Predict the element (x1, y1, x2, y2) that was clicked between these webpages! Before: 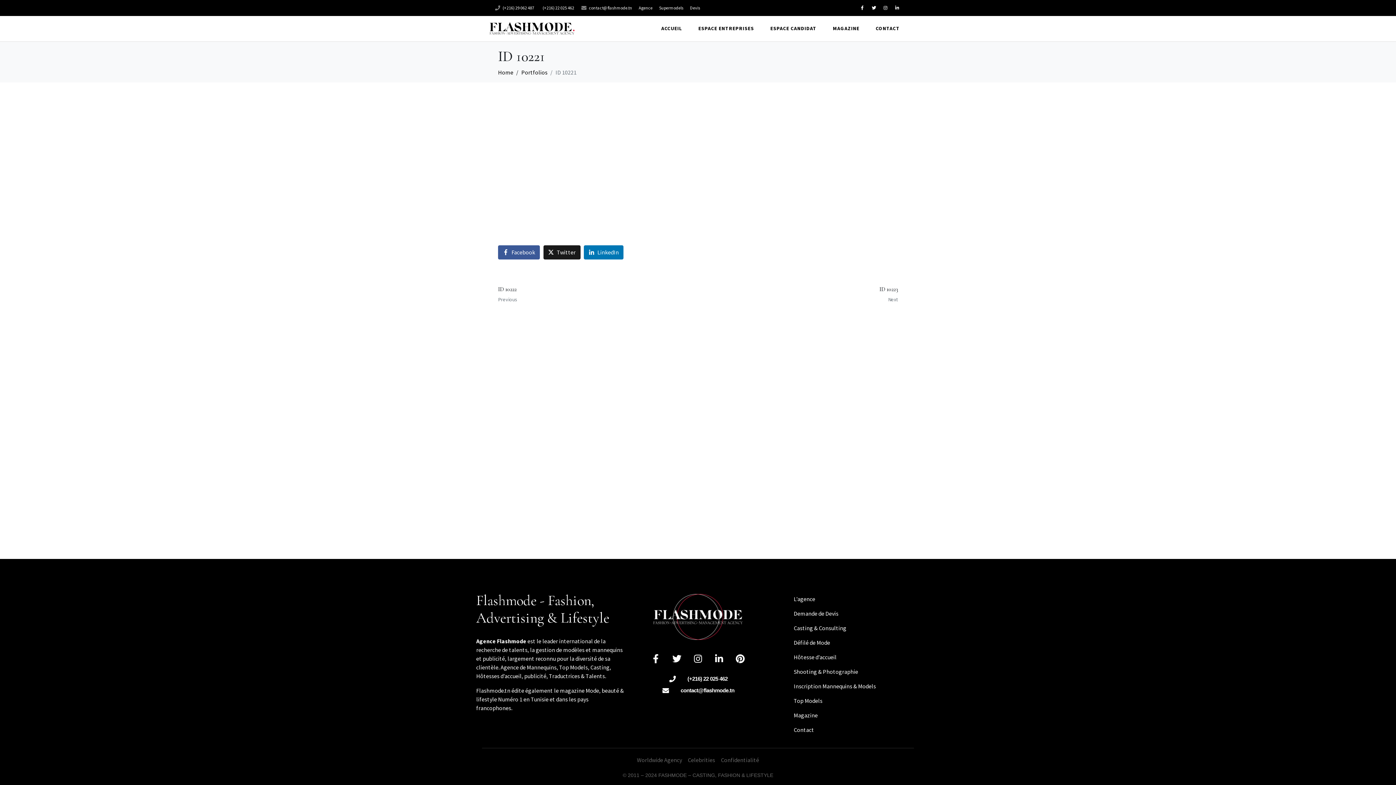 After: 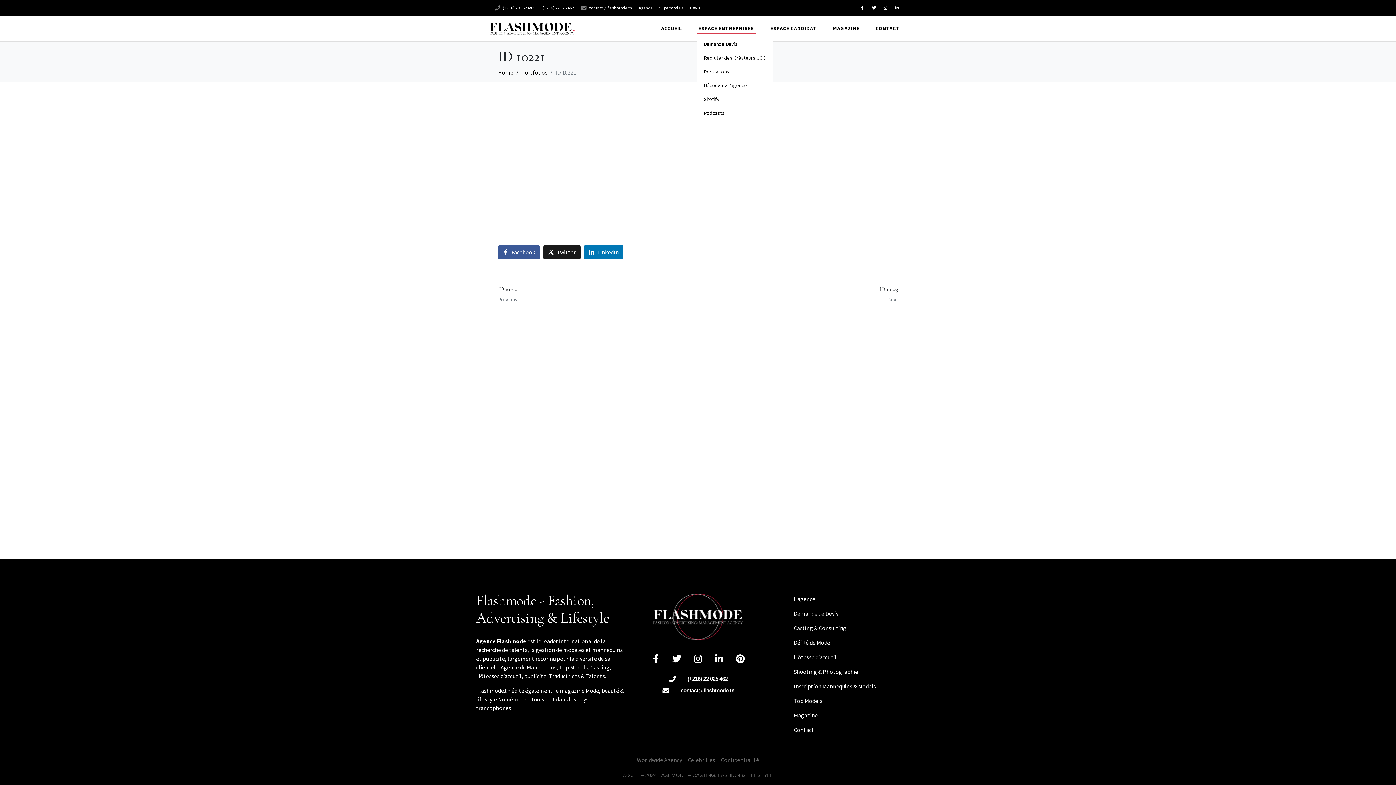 Action: label: ESPACE ENTREPRISES bbox: (696, 23, 756, 34)